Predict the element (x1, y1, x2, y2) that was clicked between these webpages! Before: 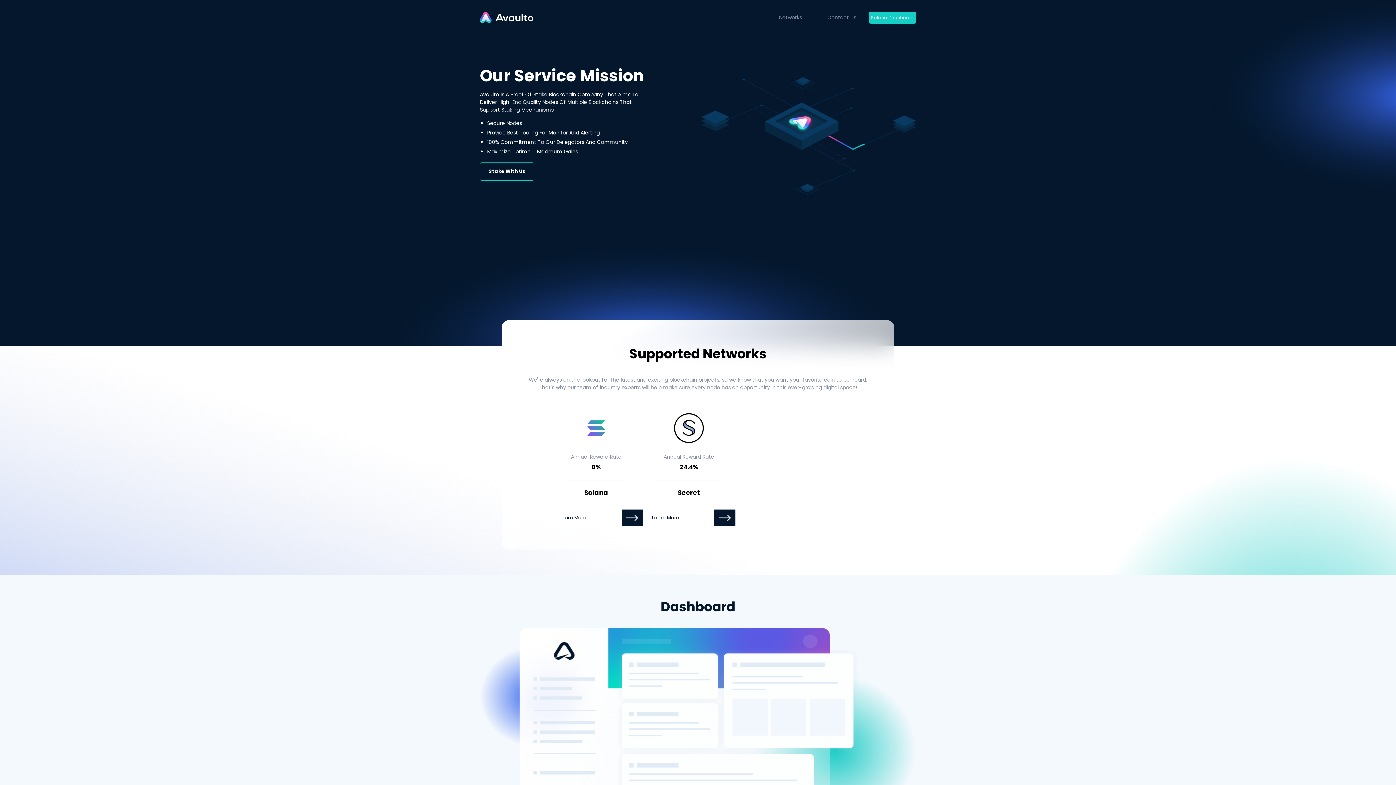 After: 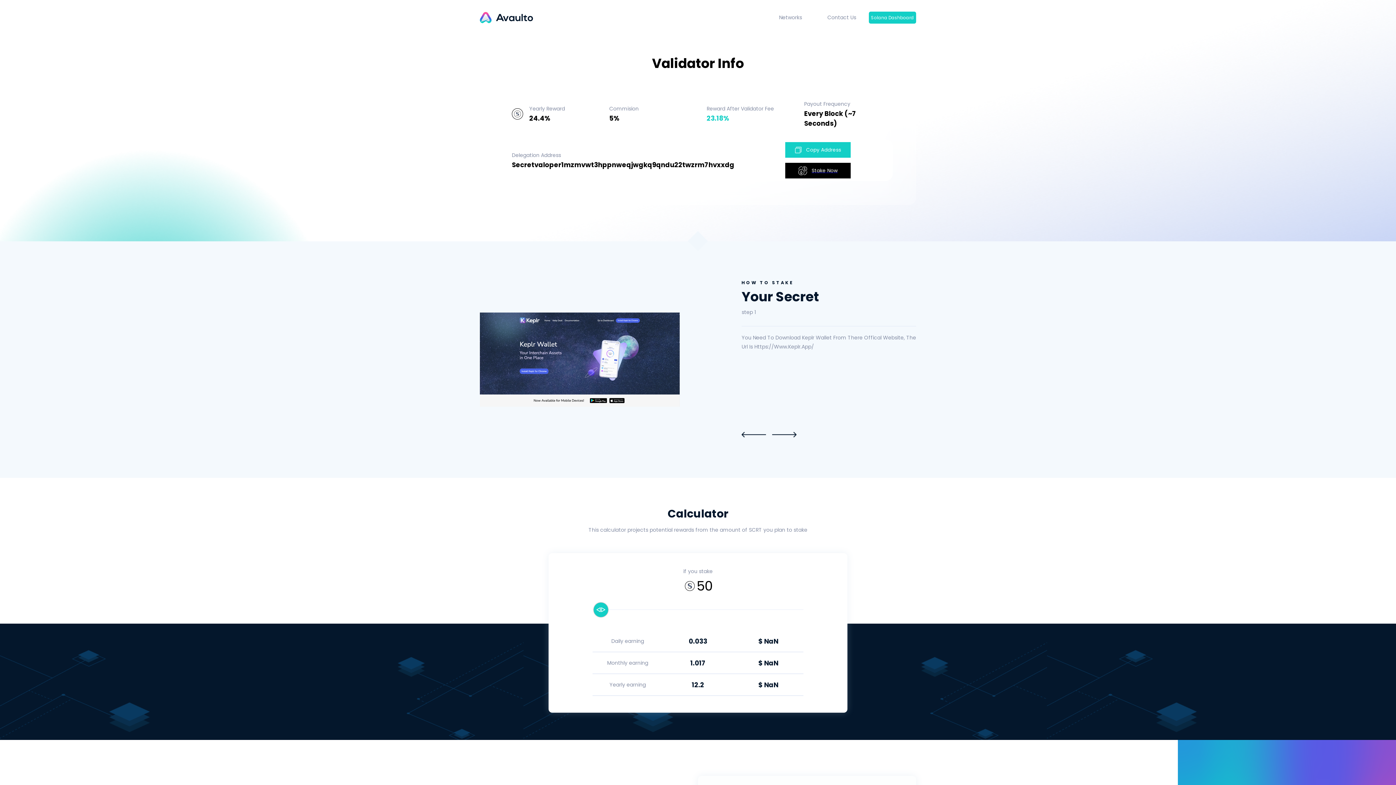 Action: label: Learn More bbox: (642, 509, 735, 526)